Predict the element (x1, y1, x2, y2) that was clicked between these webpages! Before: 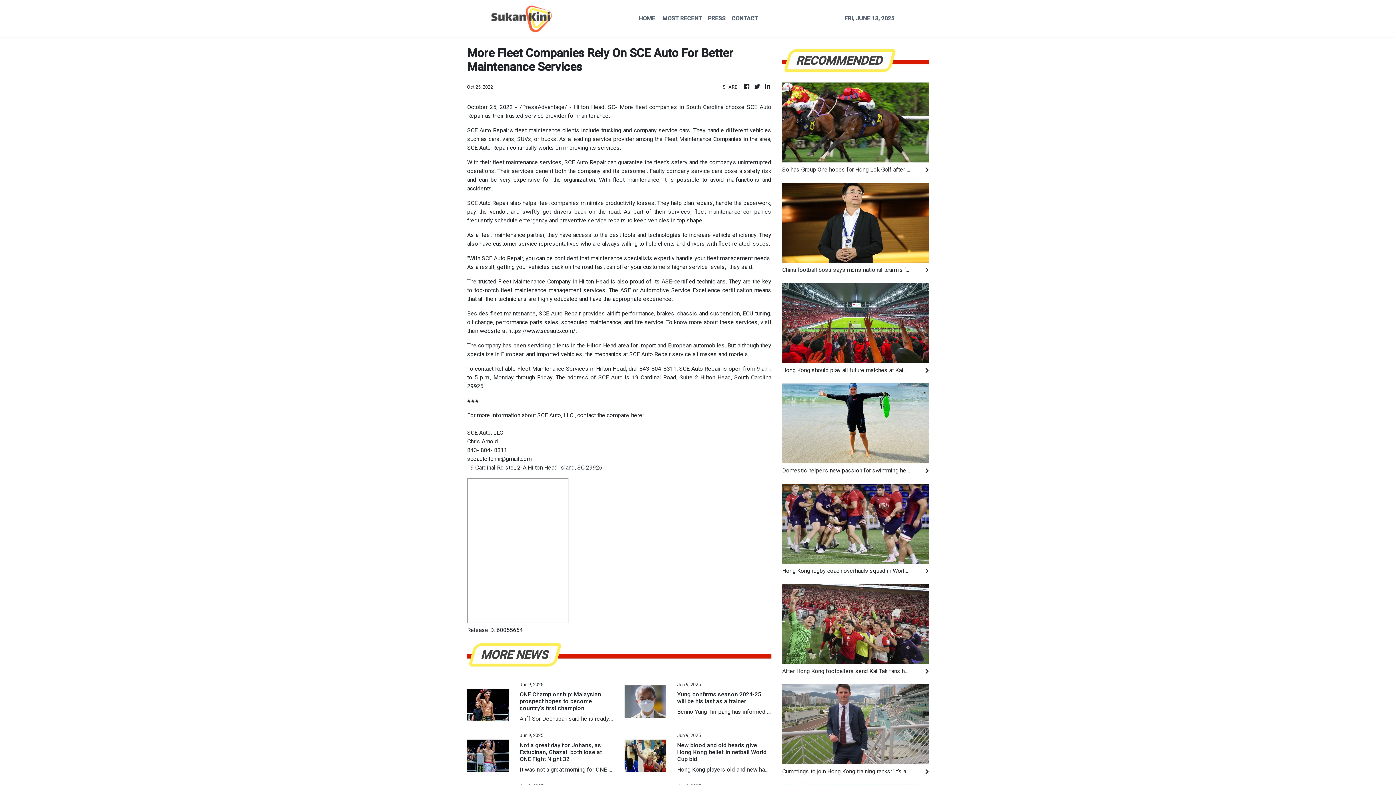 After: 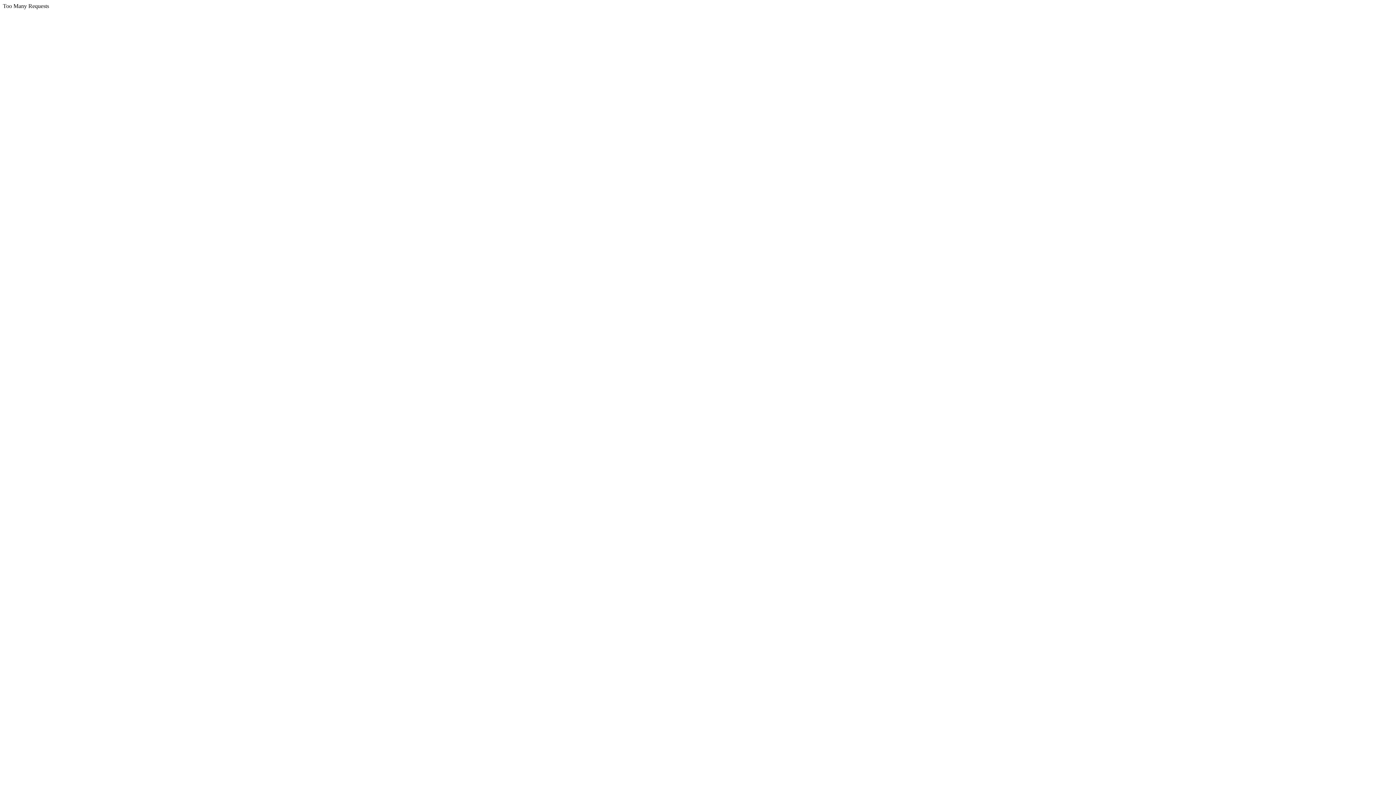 Action: label:  Reliable Fleet Maintenance Services in Hilton Head bbox: (493, 365, 626, 372)